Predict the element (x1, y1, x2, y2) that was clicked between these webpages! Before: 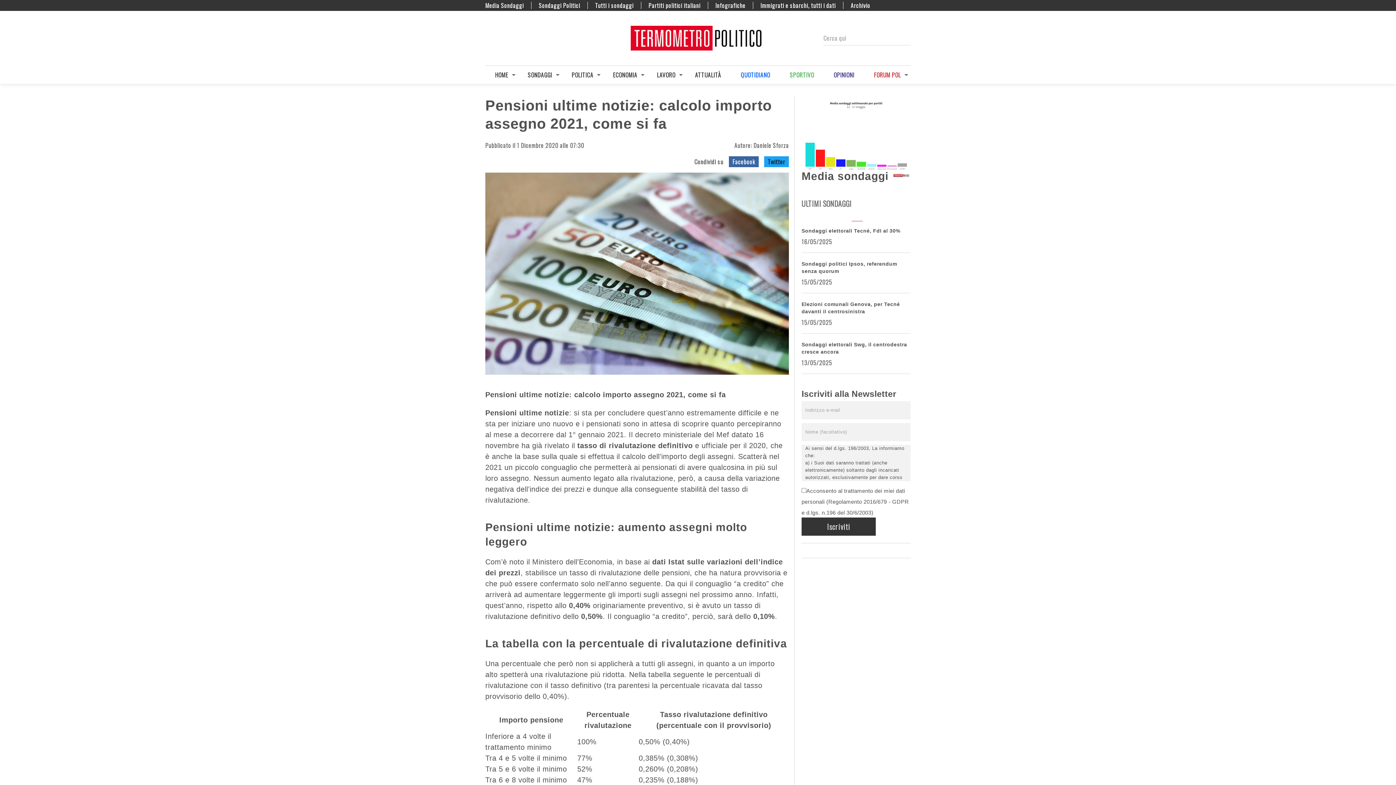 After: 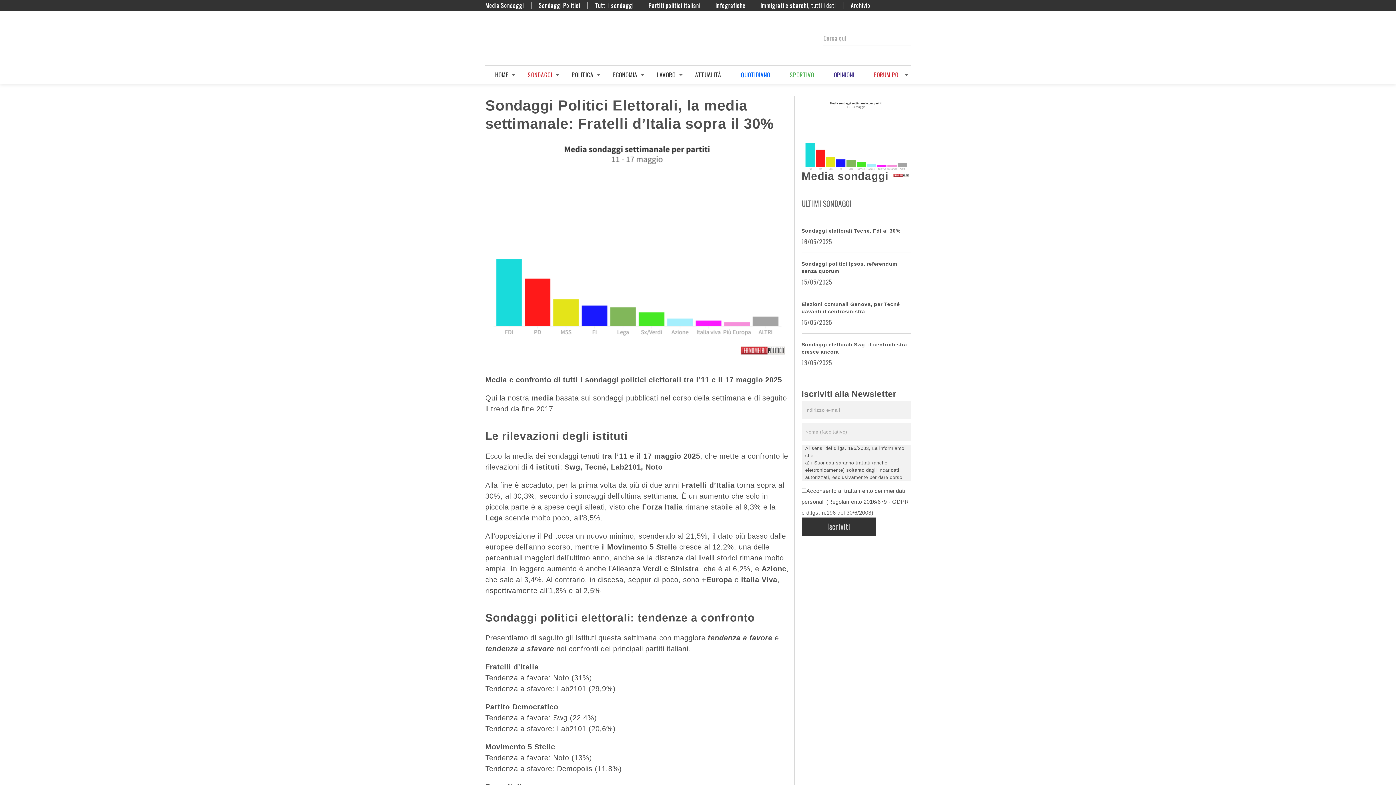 Action: label: SONDAGGI bbox: (527, 65, 552, 84)